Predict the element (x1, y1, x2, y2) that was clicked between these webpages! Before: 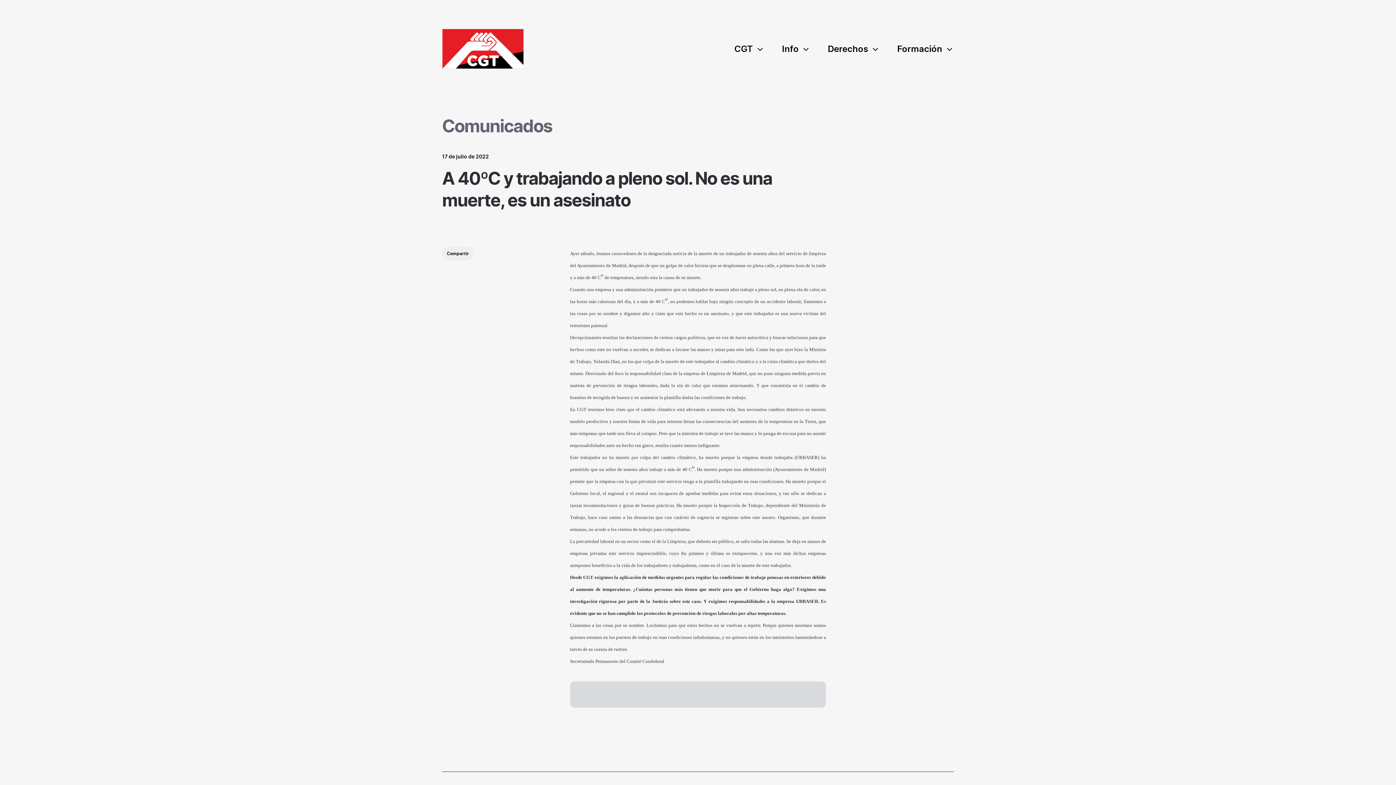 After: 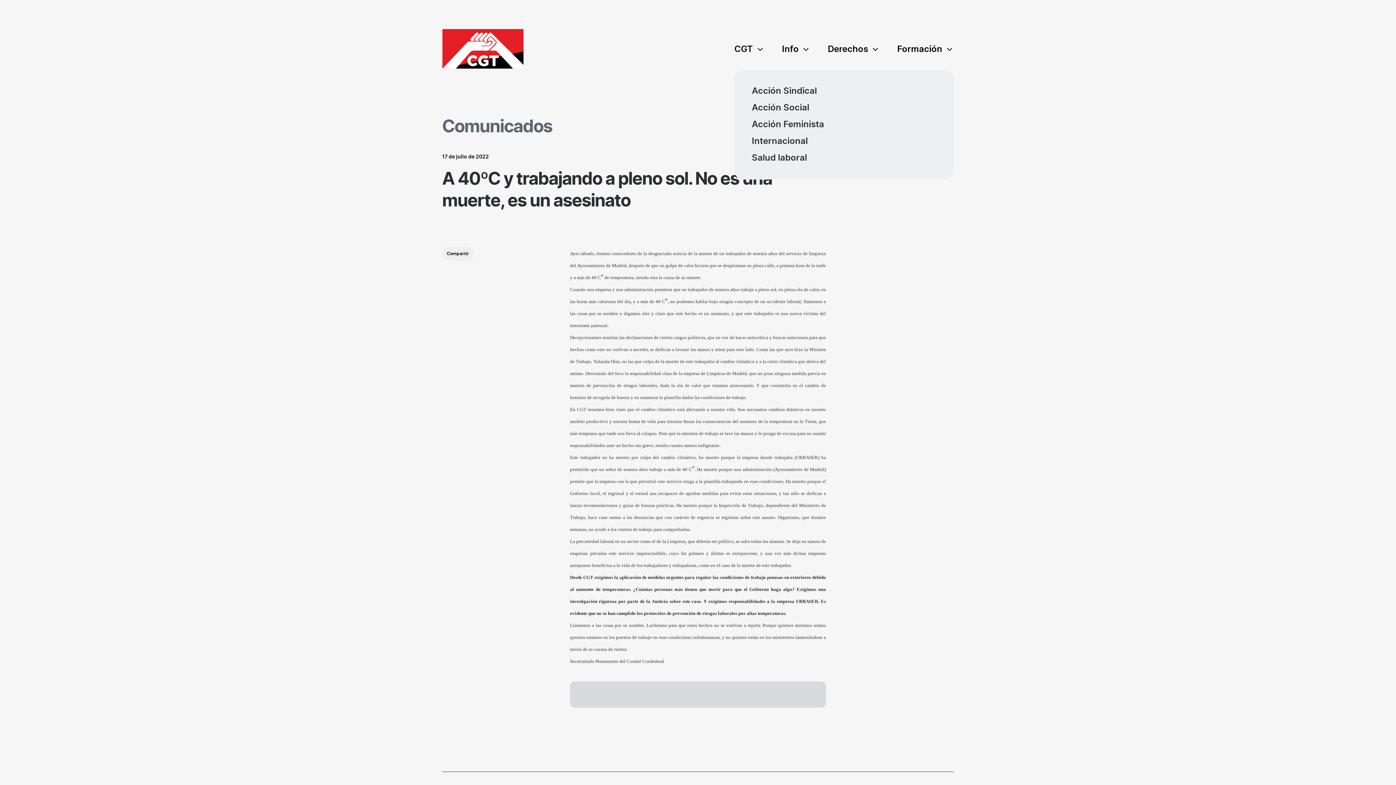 Action: label: Derechos bbox: (819, 29, 888, 69)